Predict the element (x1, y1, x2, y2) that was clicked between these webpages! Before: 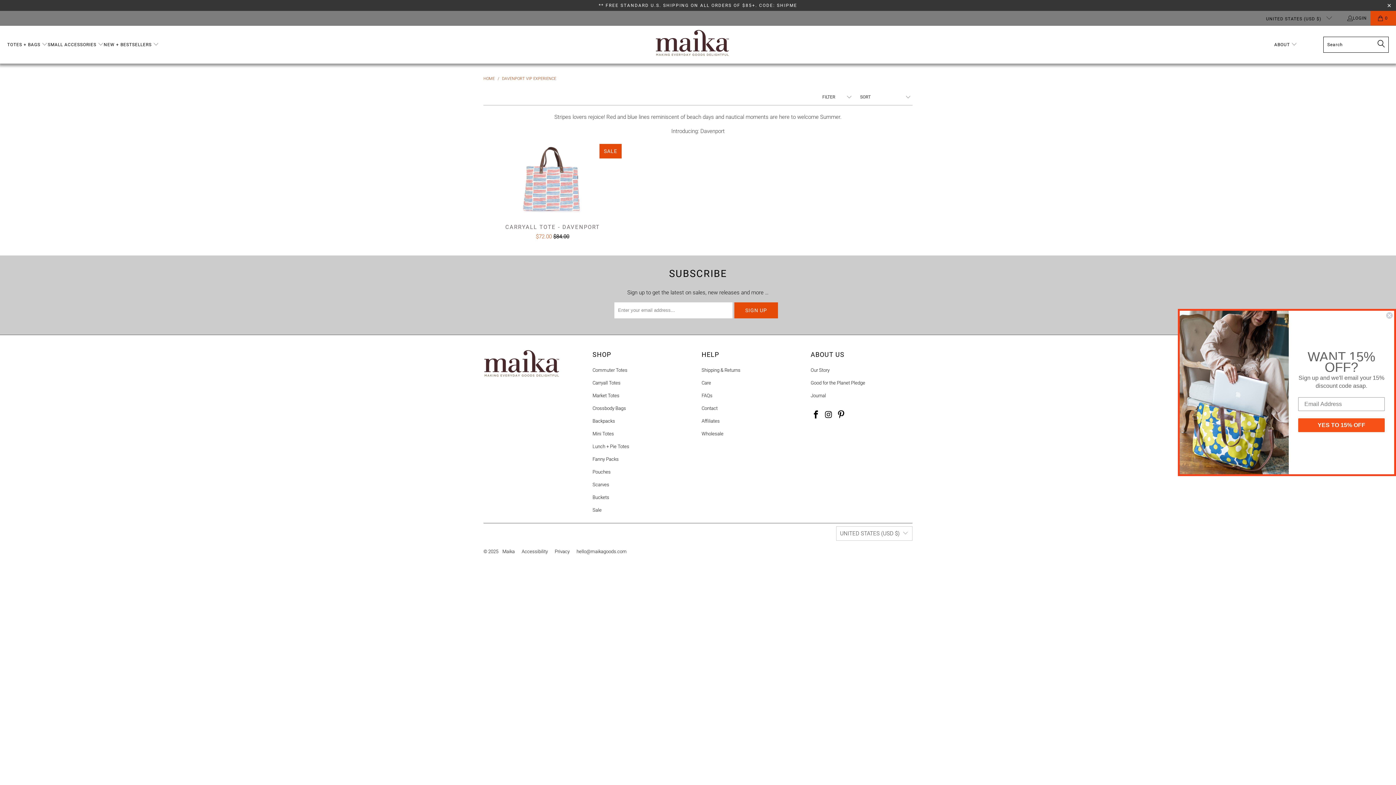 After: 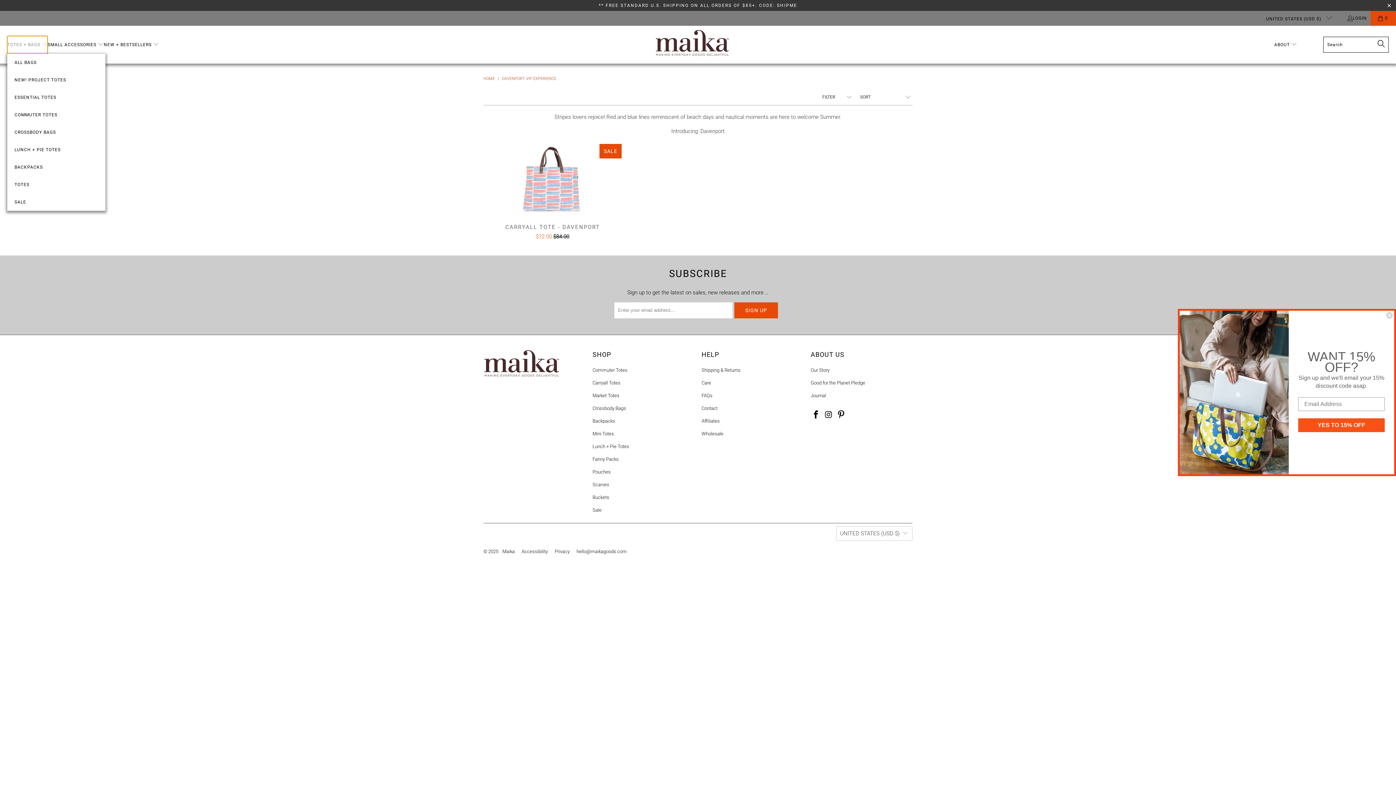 Action: label: TOTES + BAGS  bbox: (7, 35, 47, 53)